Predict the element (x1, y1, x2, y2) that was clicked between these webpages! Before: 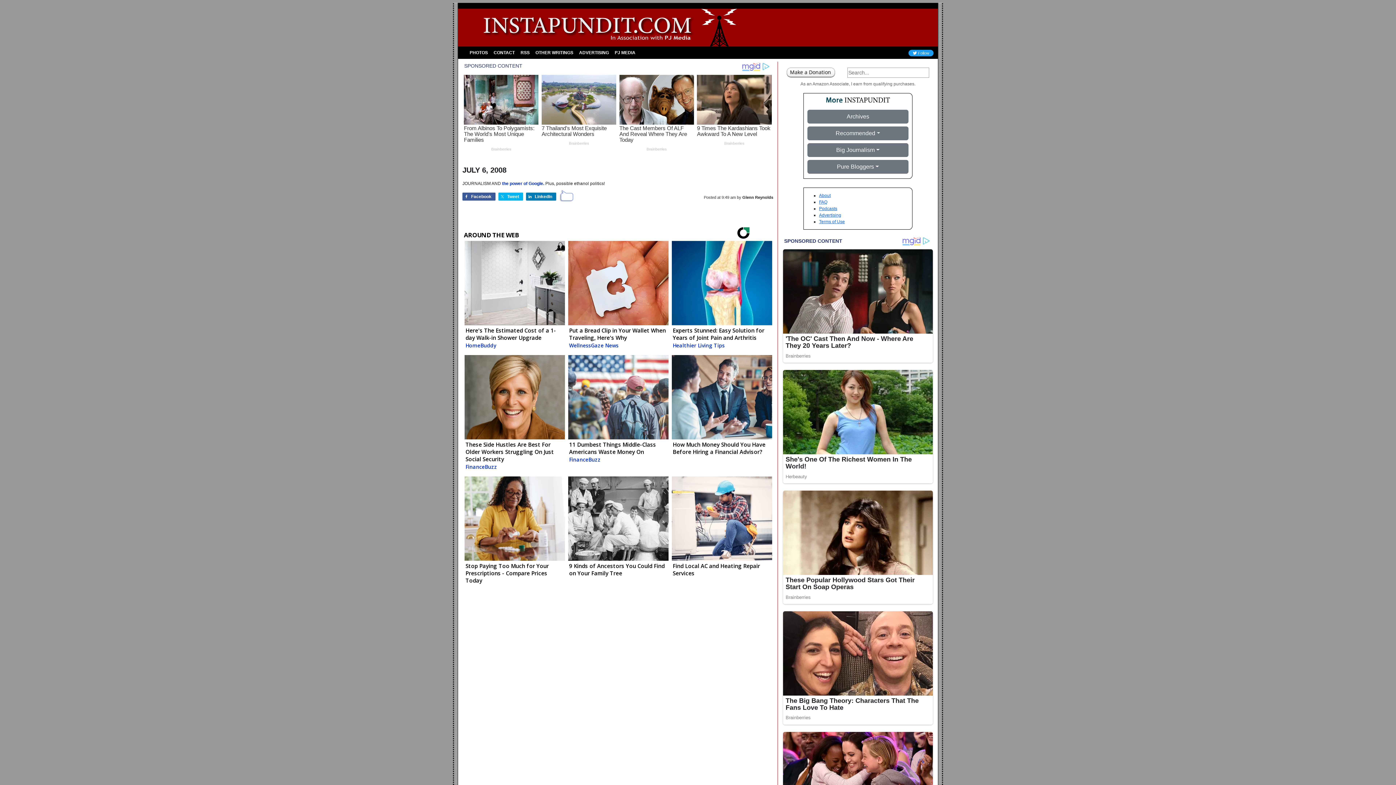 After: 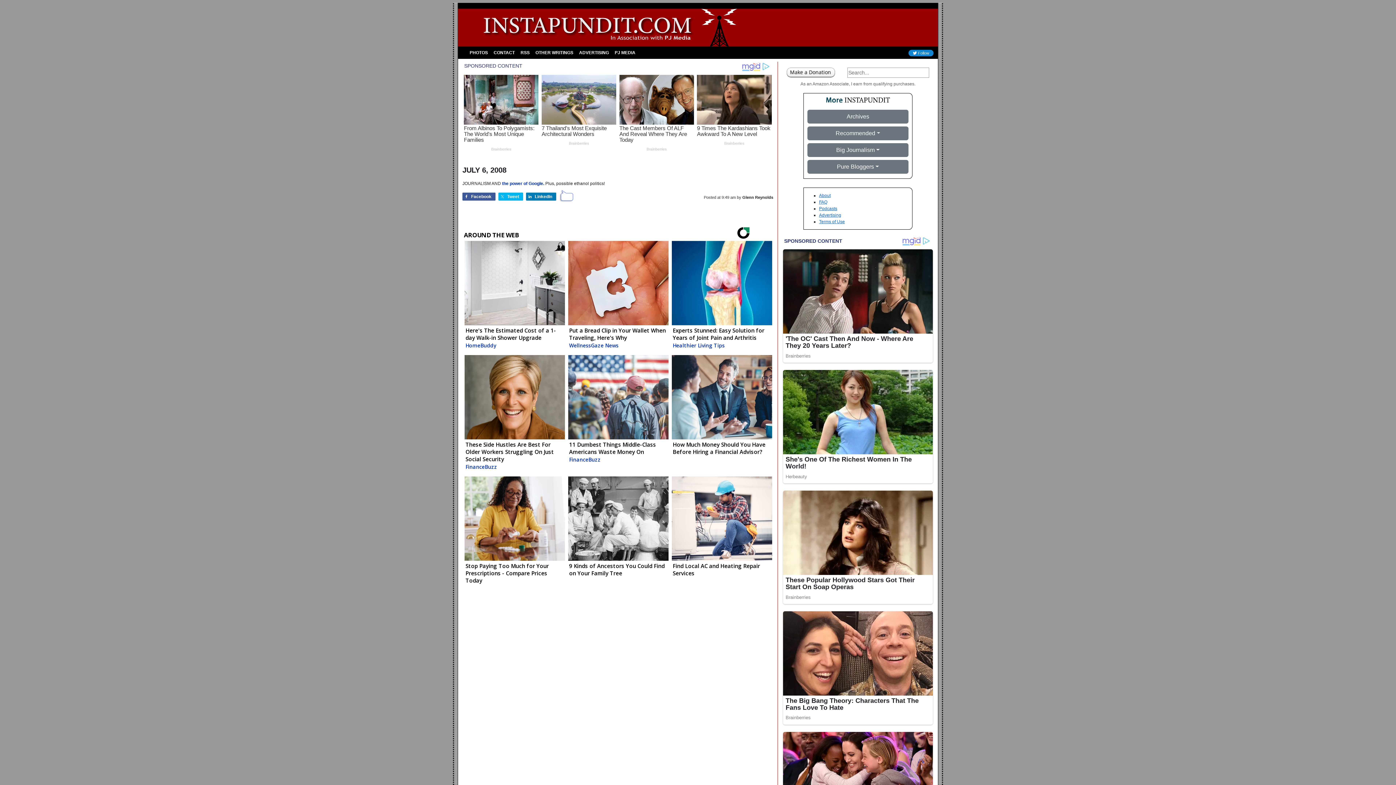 Action: label:  Follow bbox: (908, 49, 933, 56)